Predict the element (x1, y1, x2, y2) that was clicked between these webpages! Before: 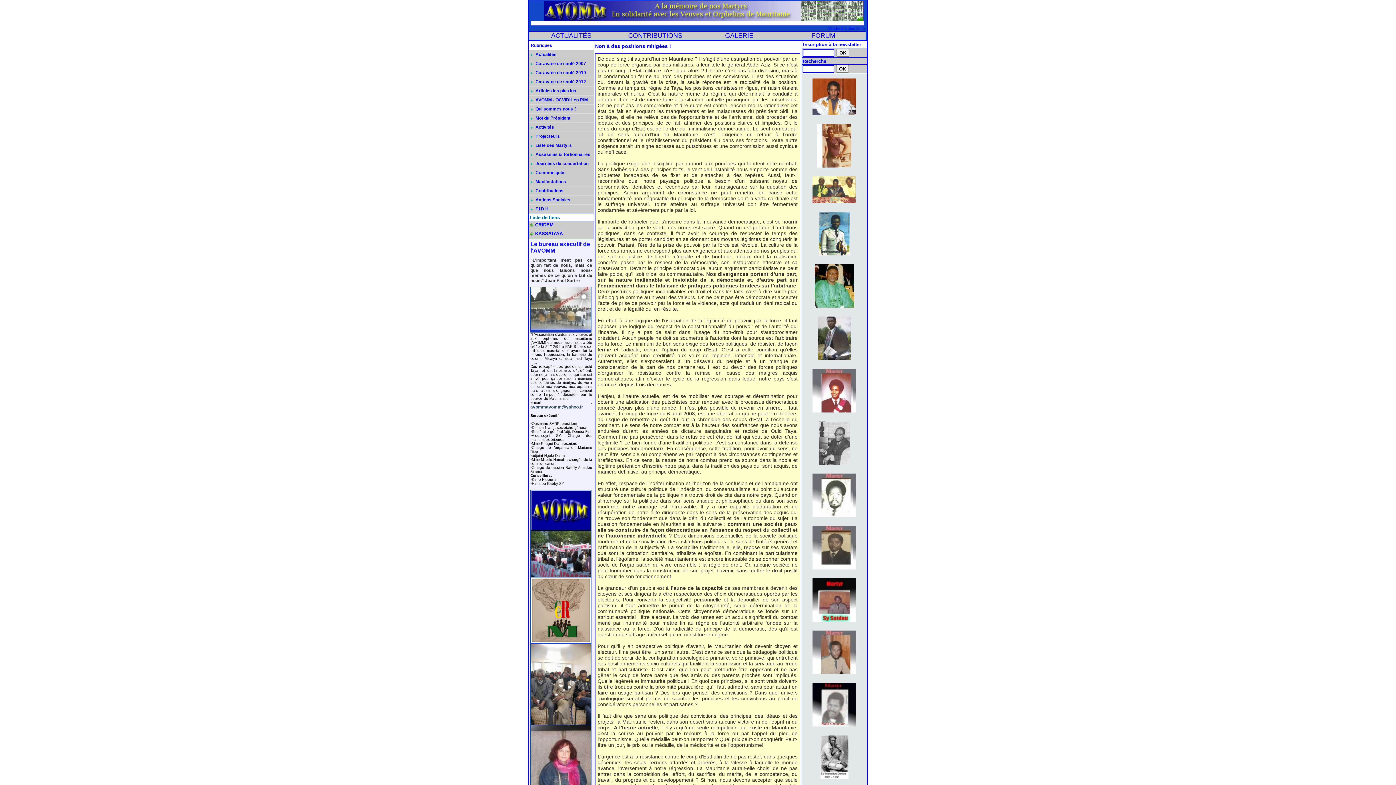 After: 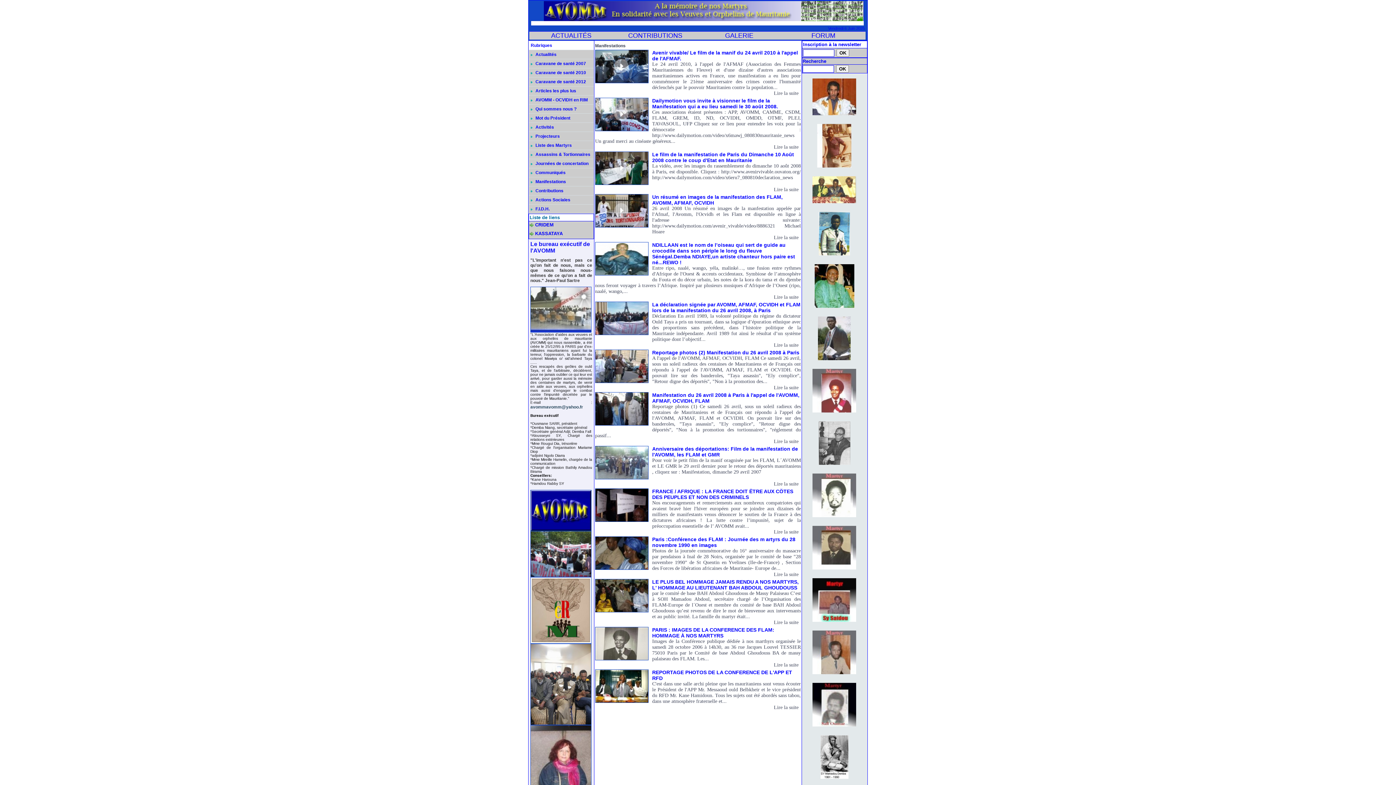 Action: label:  Manifestations bbox: (530, 179, 592, 184)